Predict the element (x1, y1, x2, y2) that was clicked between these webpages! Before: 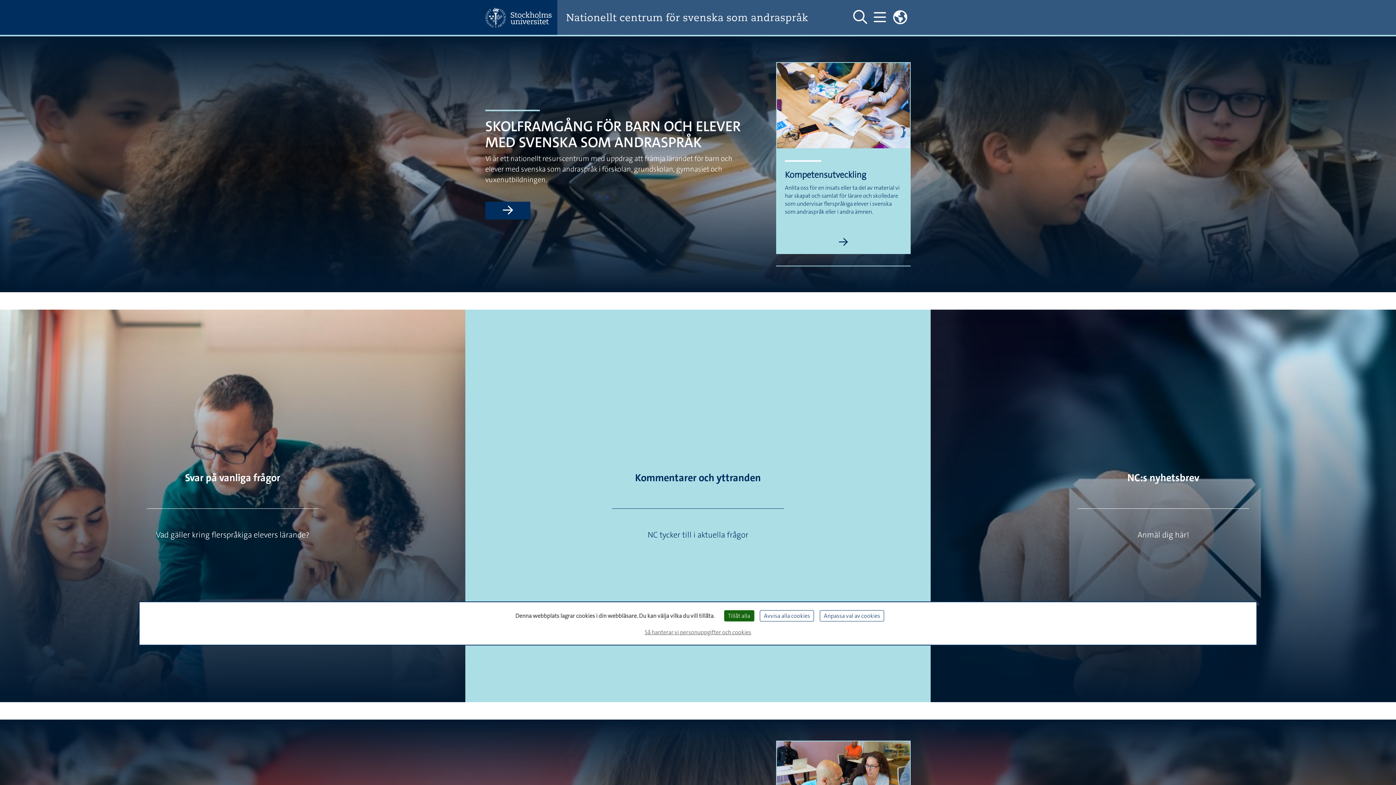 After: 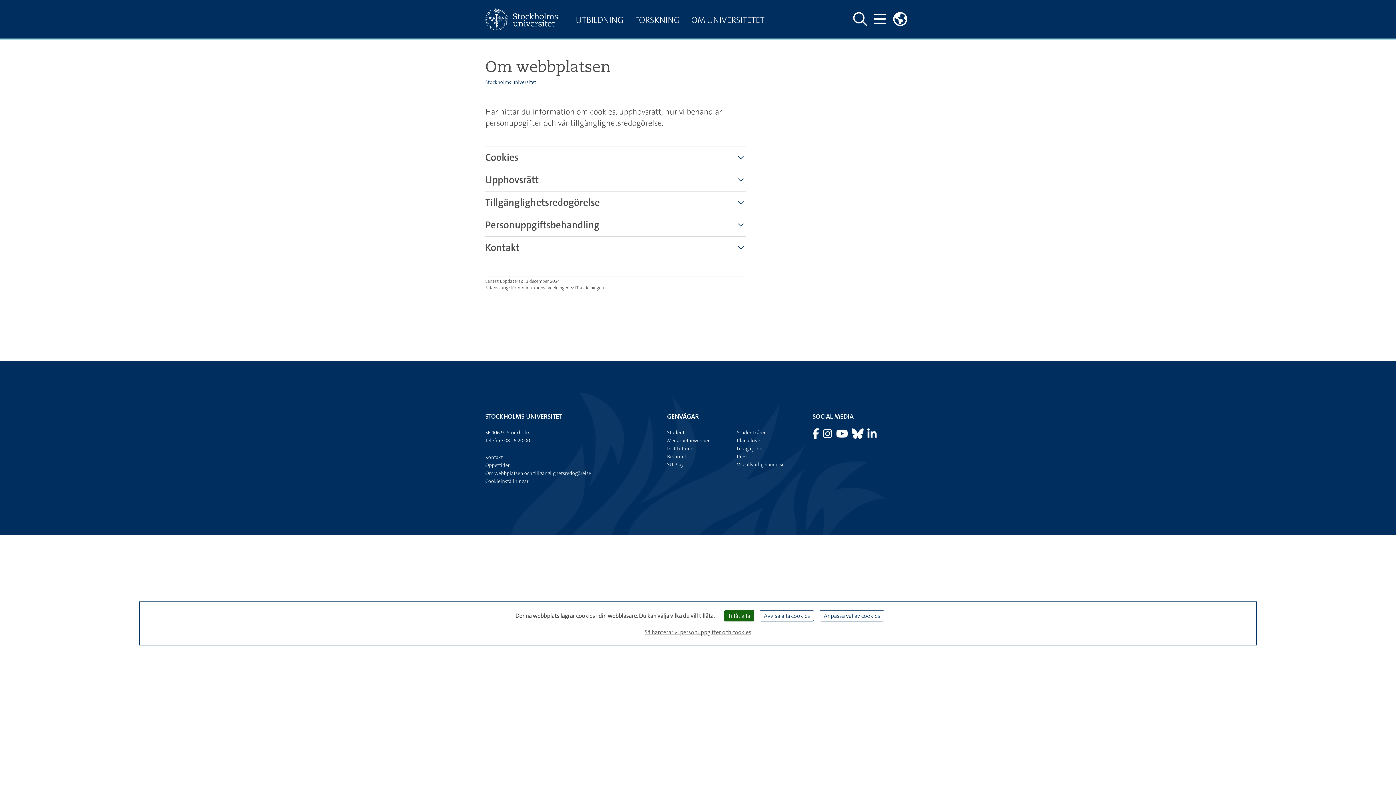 Action: label: Så hanterar vi personuppgifter och cookies bbox: (642, 625, 754, 639)